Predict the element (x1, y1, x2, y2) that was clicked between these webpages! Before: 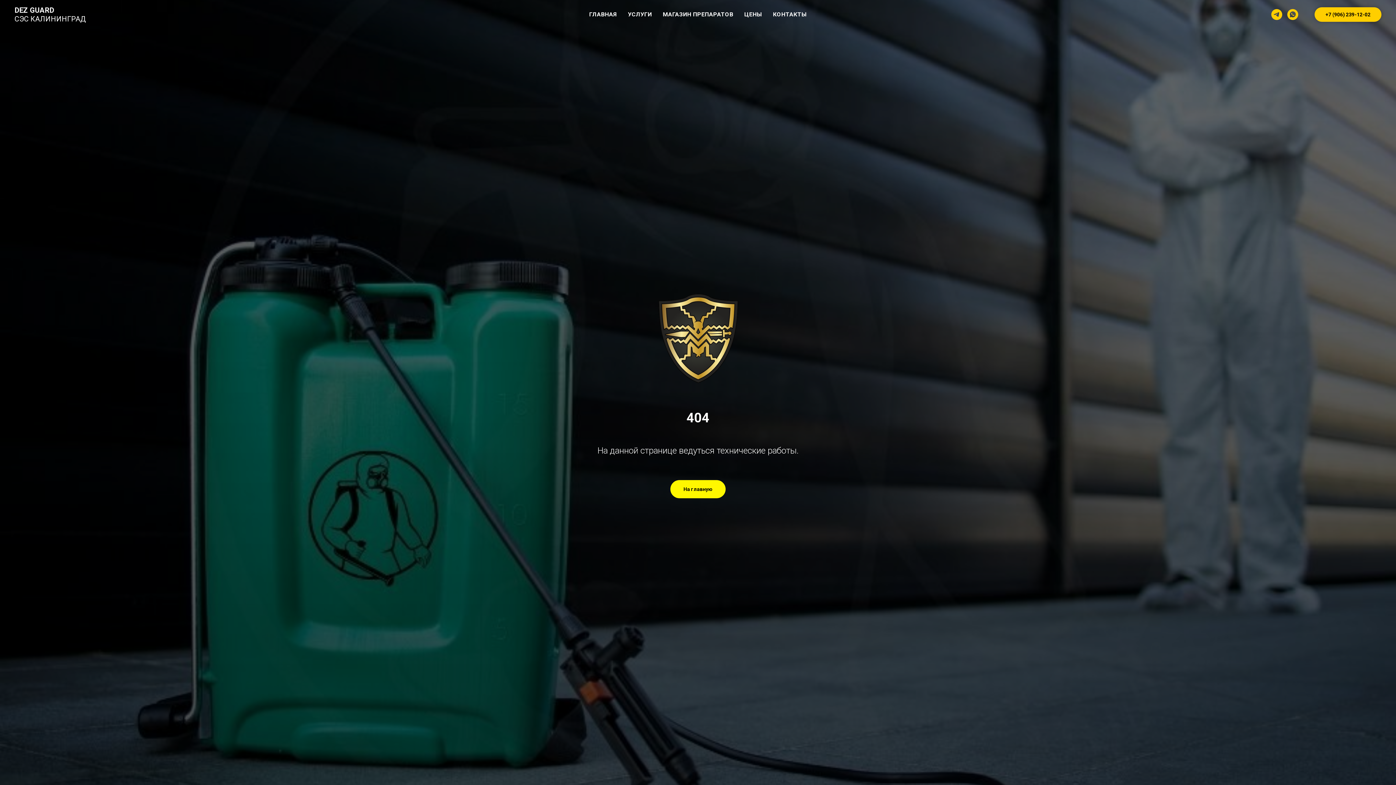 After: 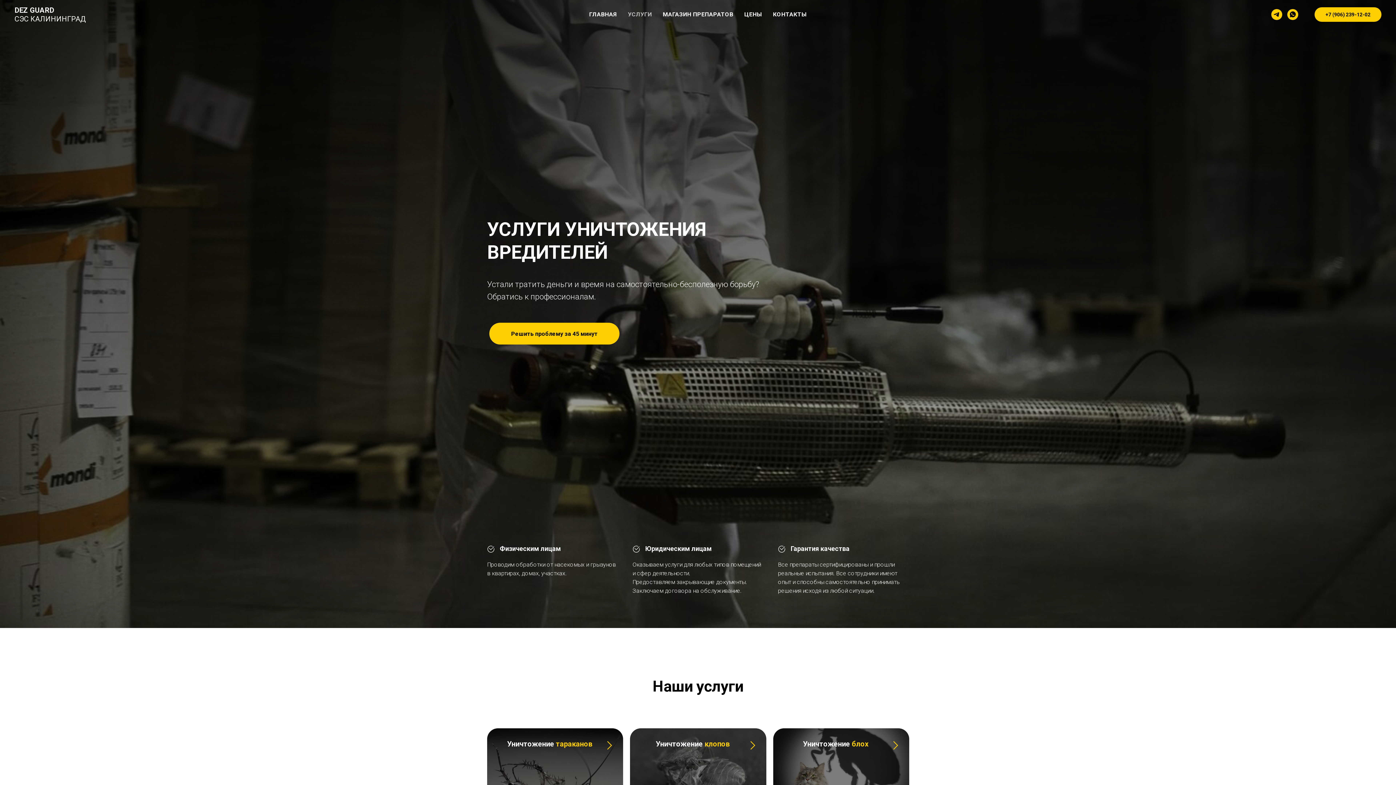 Action: label: УСЛУГИ bbox: (628, 10, 652, 17)